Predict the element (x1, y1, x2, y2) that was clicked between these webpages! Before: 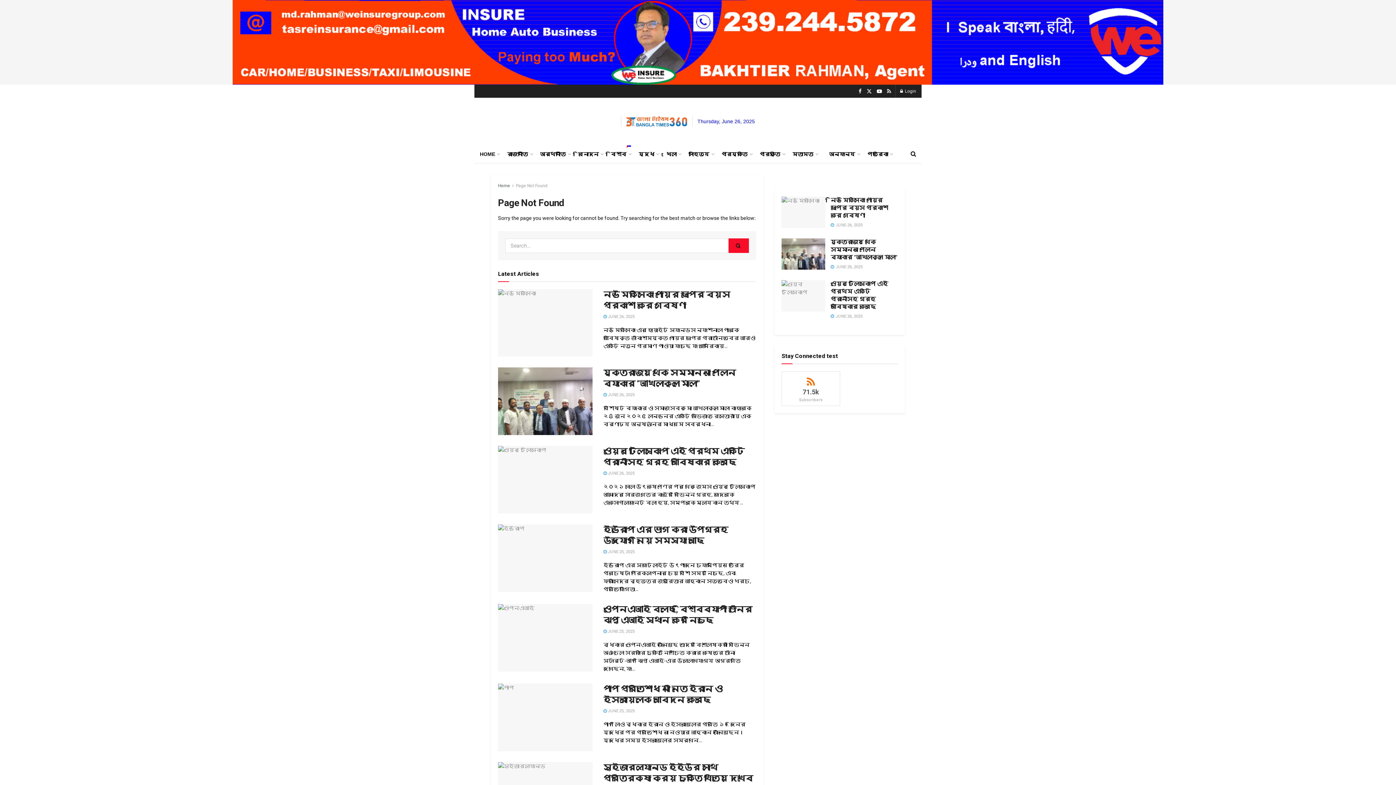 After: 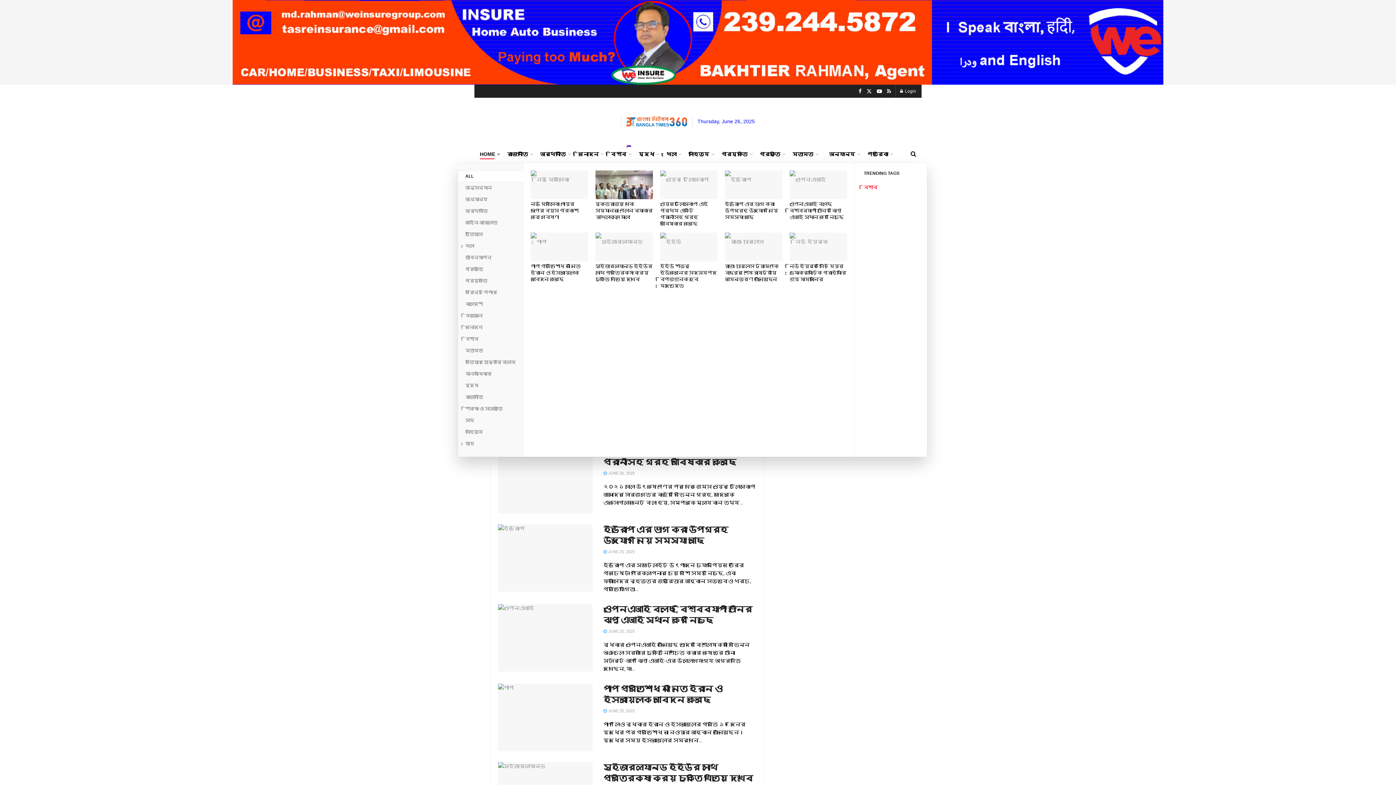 Action: bbox: (480, 149, 499, 159) label: HOME